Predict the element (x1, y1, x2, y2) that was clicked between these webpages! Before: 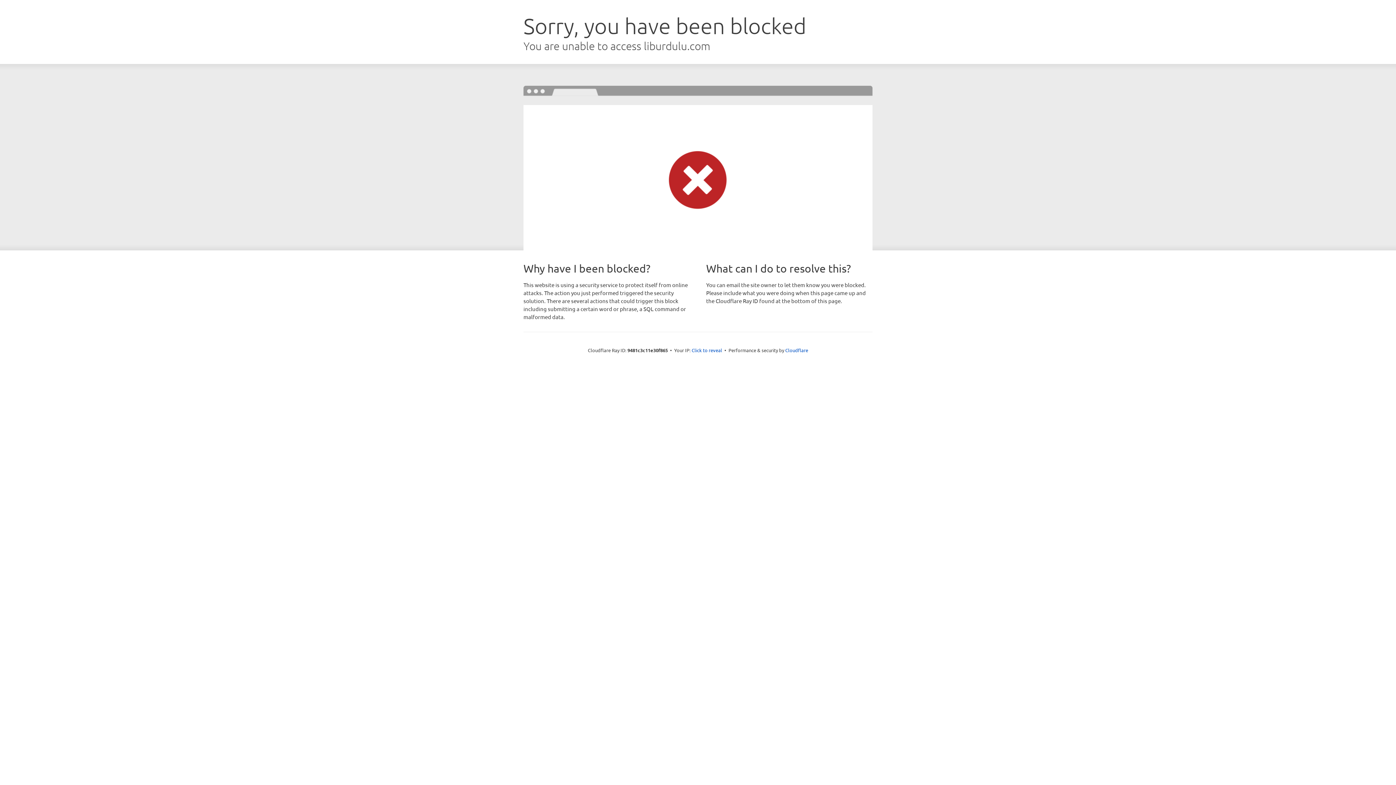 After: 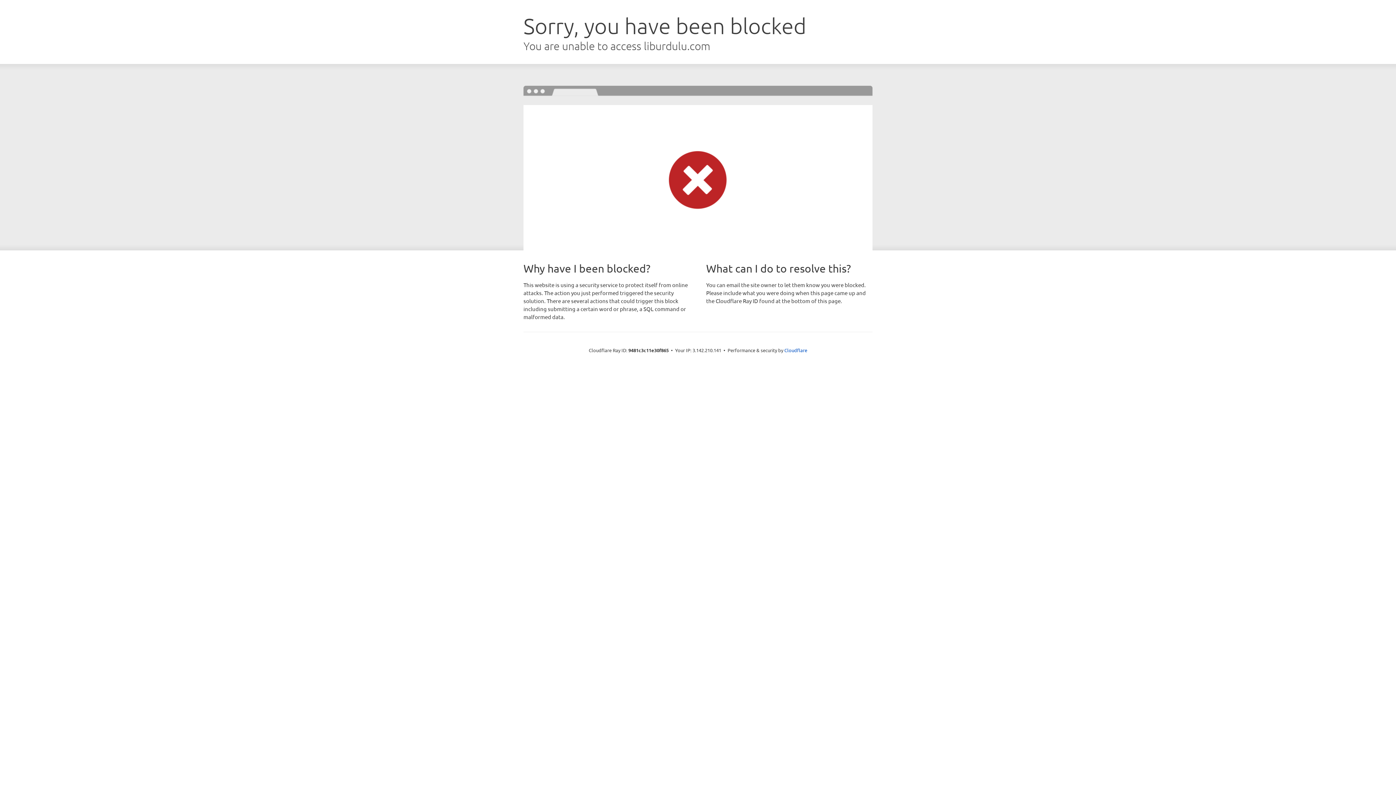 Action: bbox: (691, 346, 722, 353) label: Click to reveal